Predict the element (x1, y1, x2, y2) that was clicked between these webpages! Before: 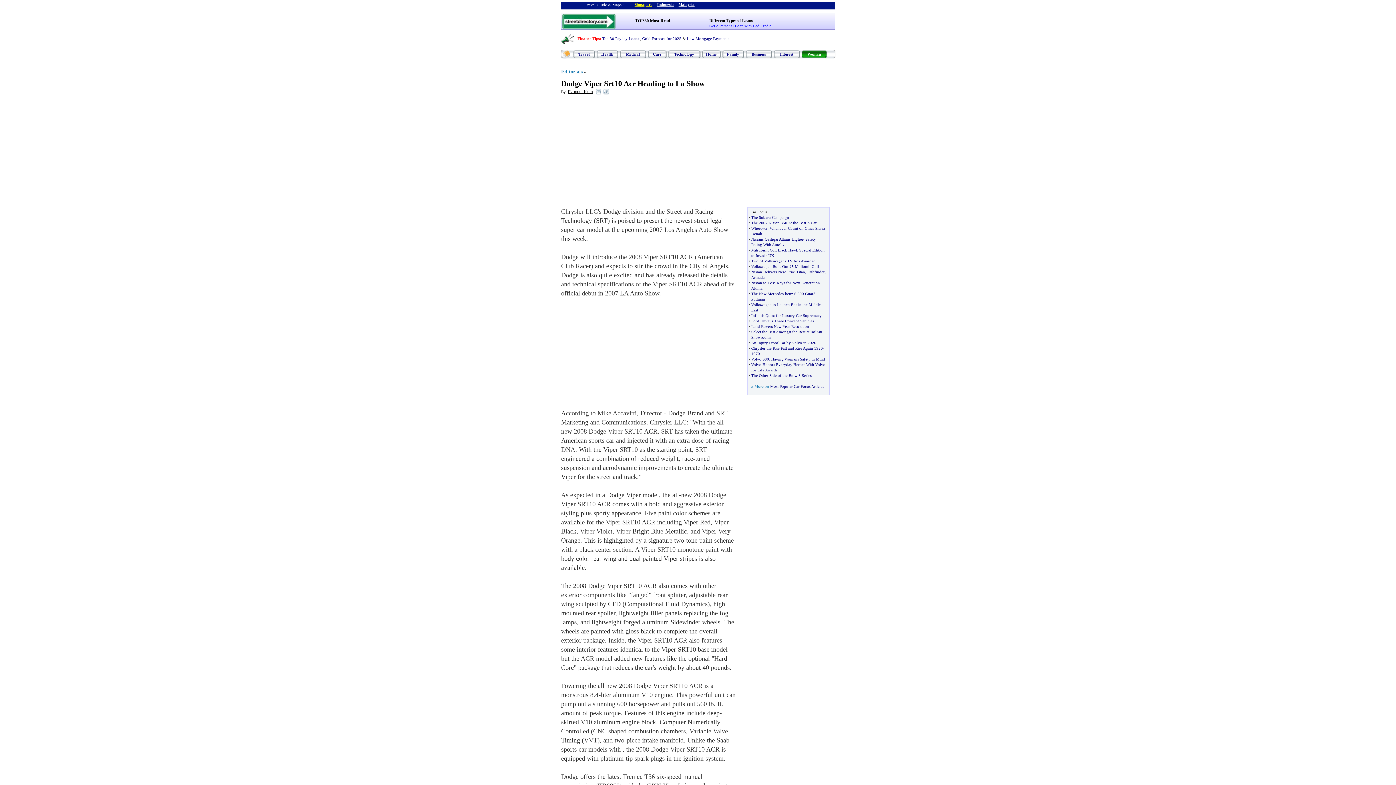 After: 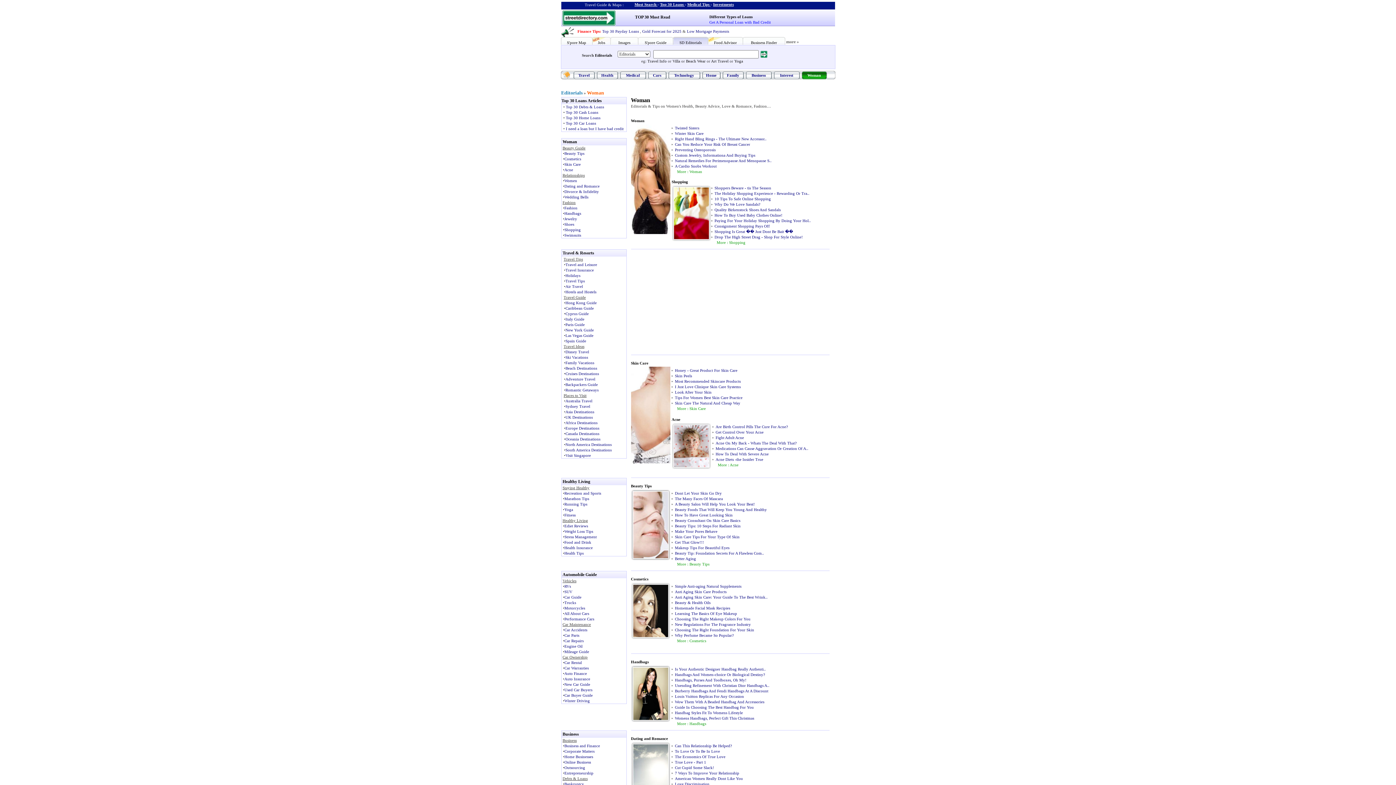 Action: label: Woman bbox: (807, 52, 821, 56)